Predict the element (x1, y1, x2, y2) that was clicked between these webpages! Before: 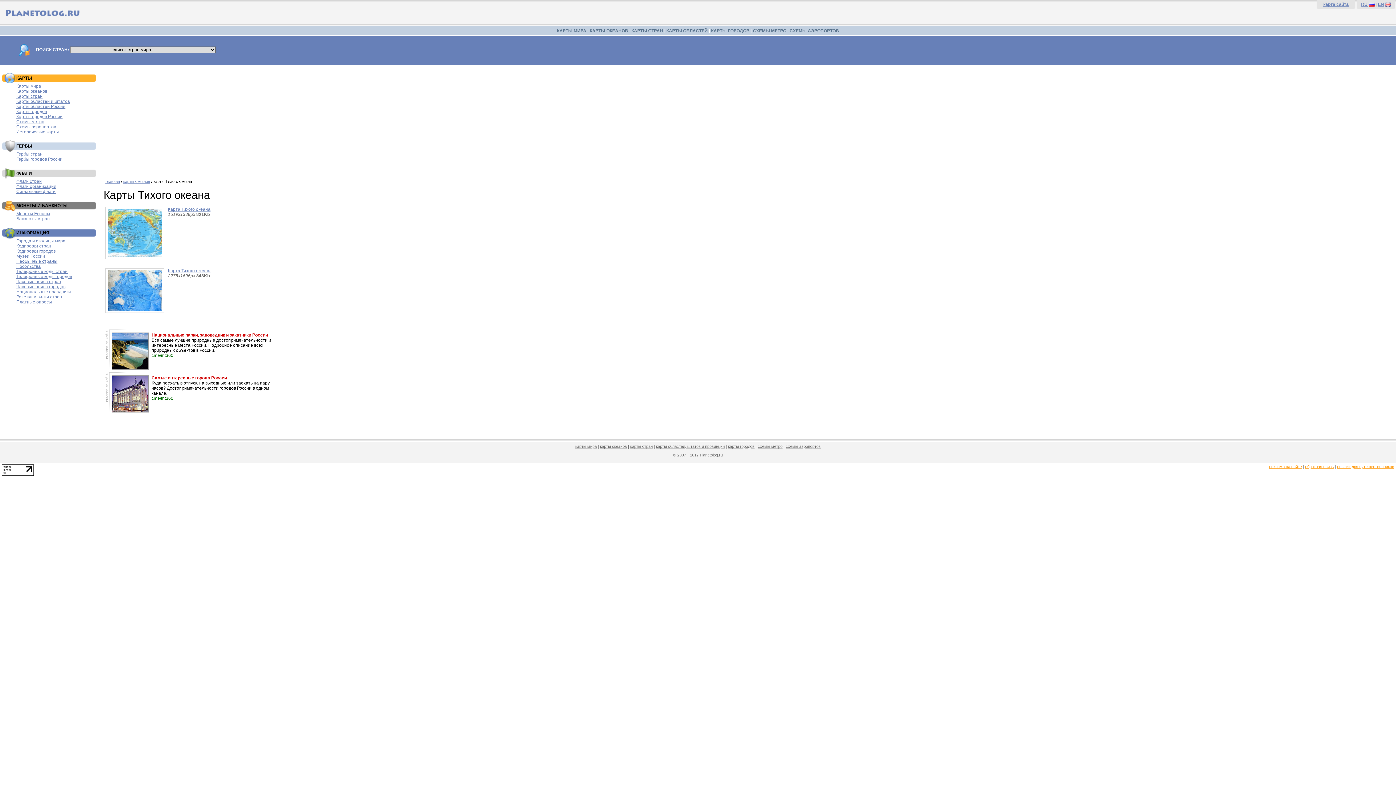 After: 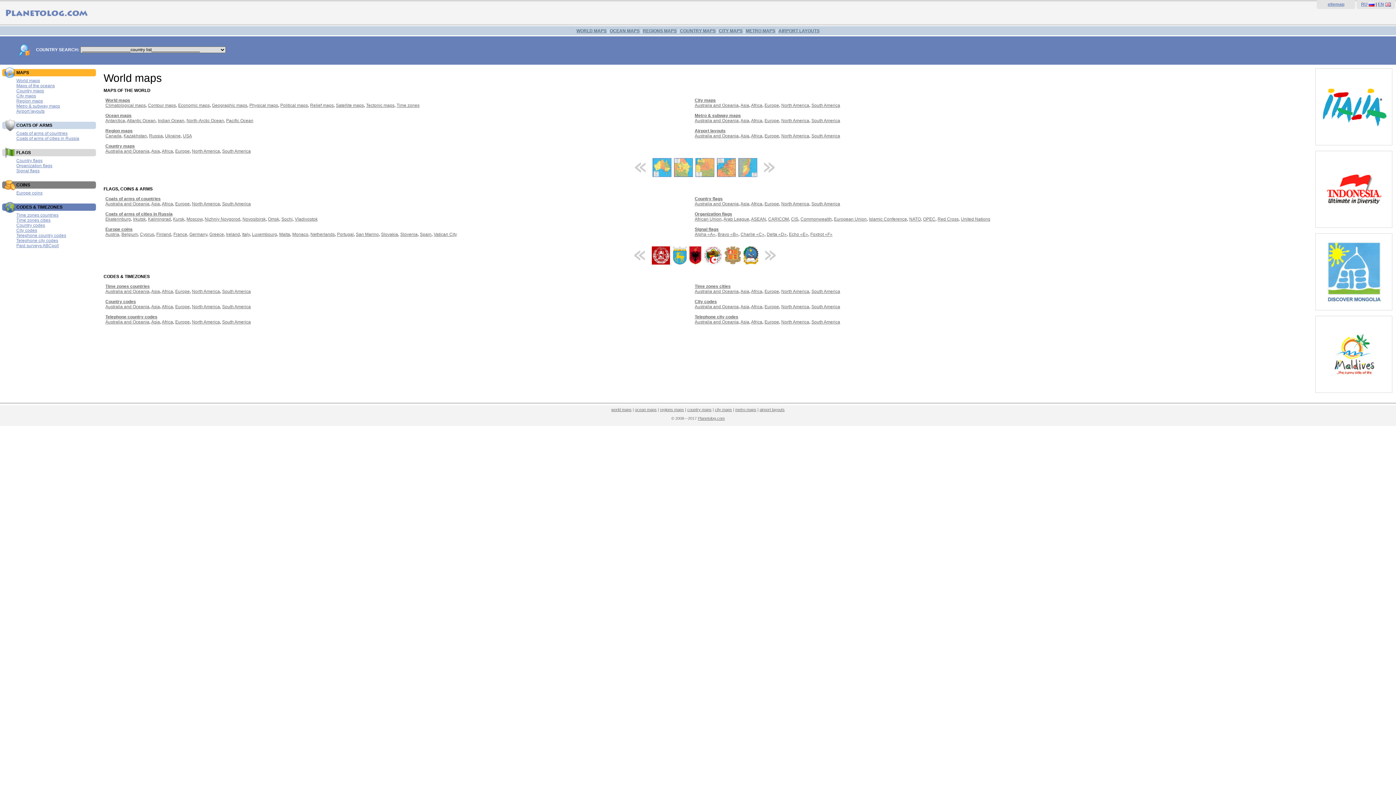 Action: label: EN bbox: (1378, 1, 1384, 6)